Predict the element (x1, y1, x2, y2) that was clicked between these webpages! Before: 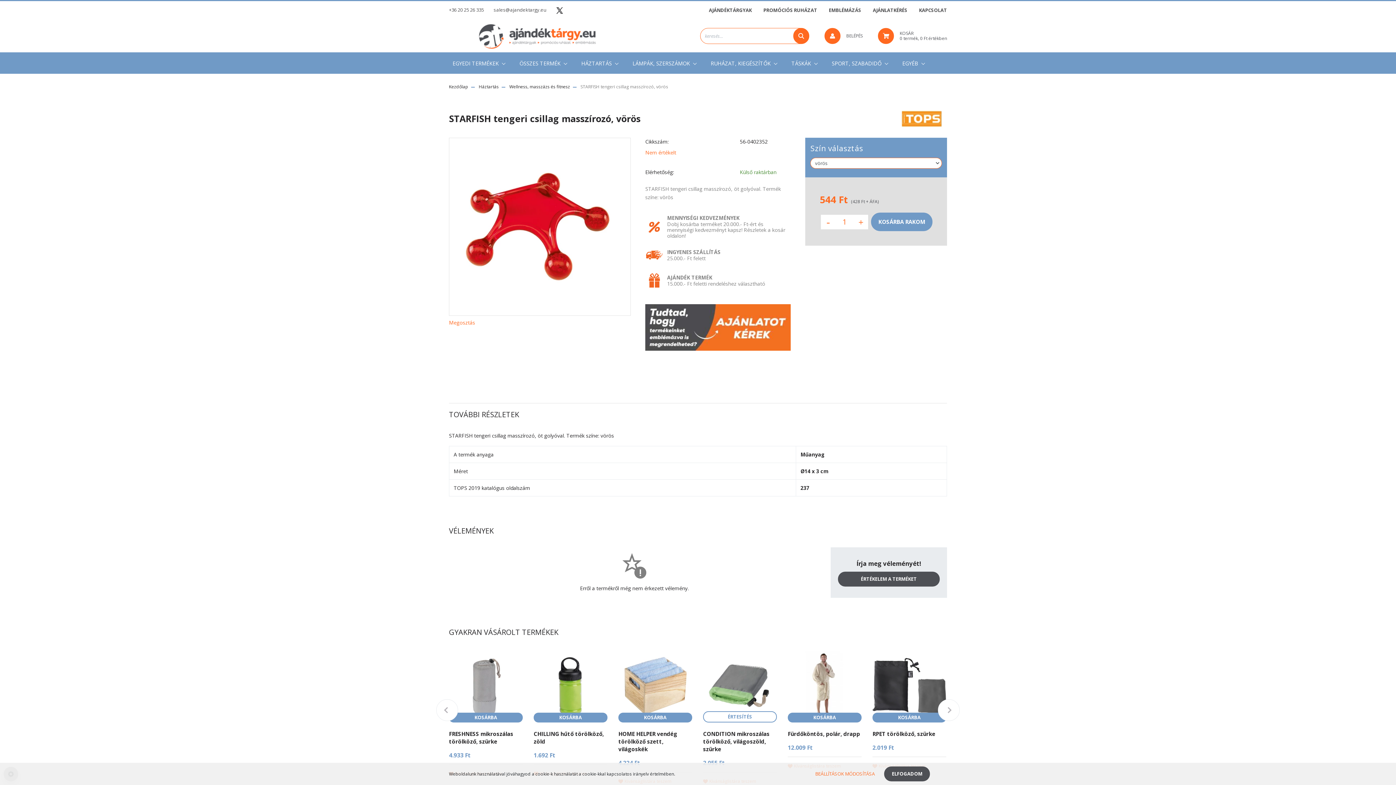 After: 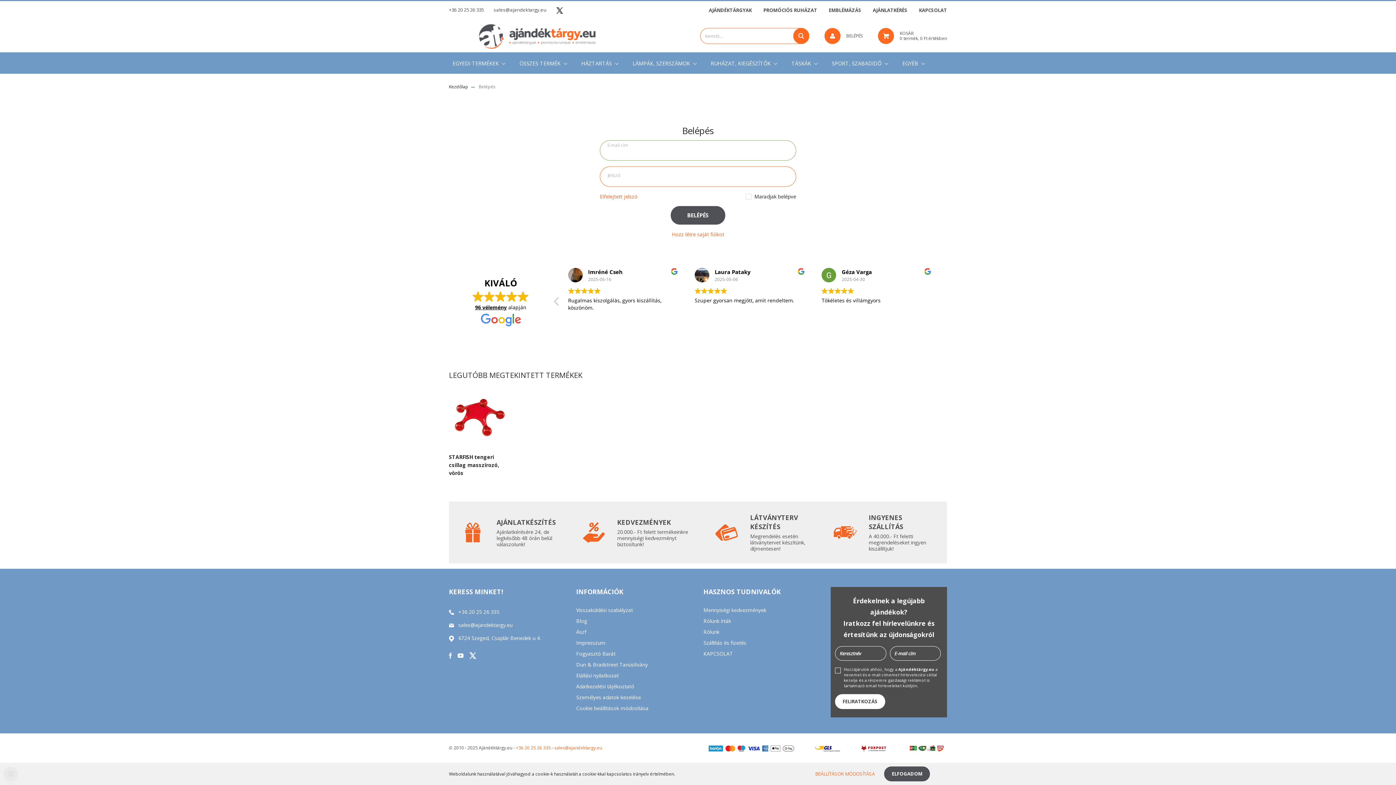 Action: bbox: (824, 24, 862, 46) label: BELÉPÉS